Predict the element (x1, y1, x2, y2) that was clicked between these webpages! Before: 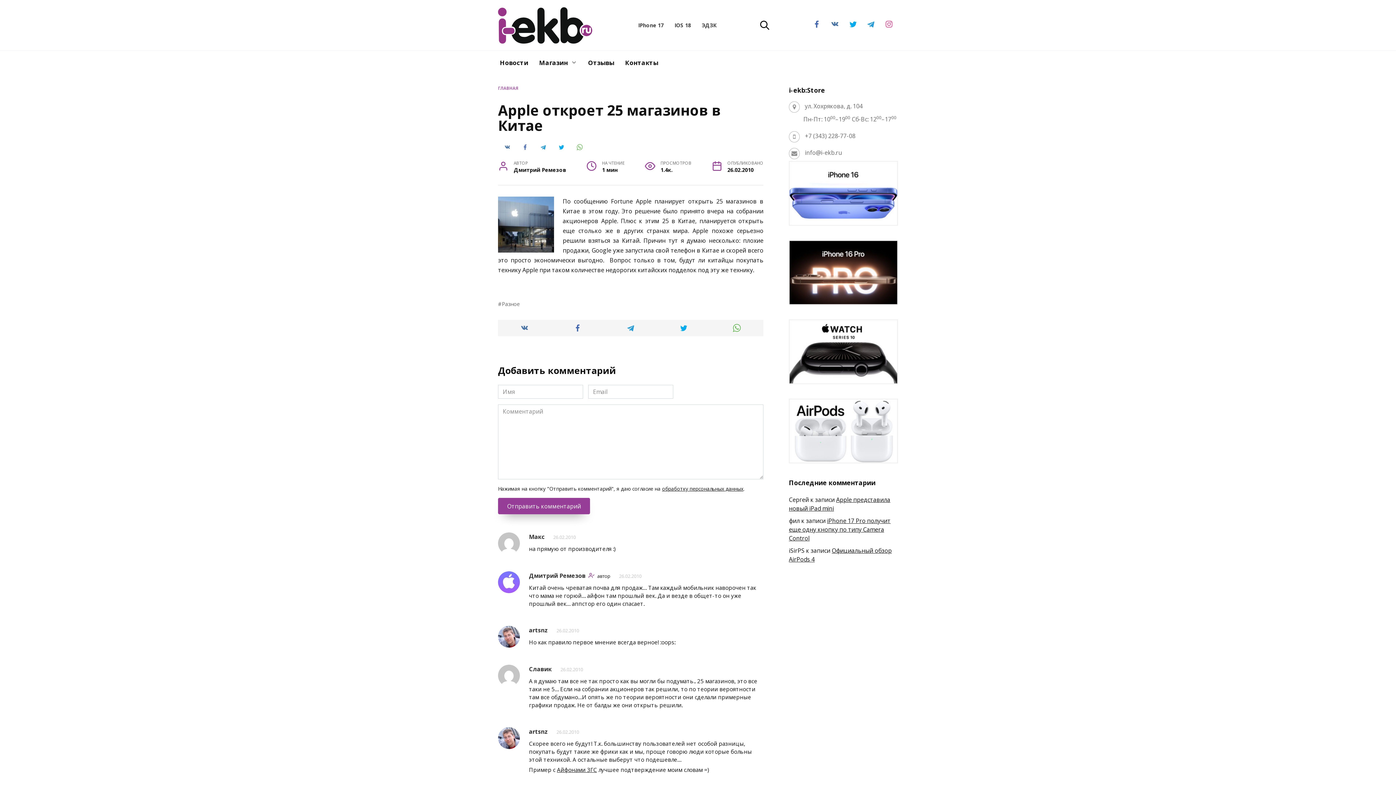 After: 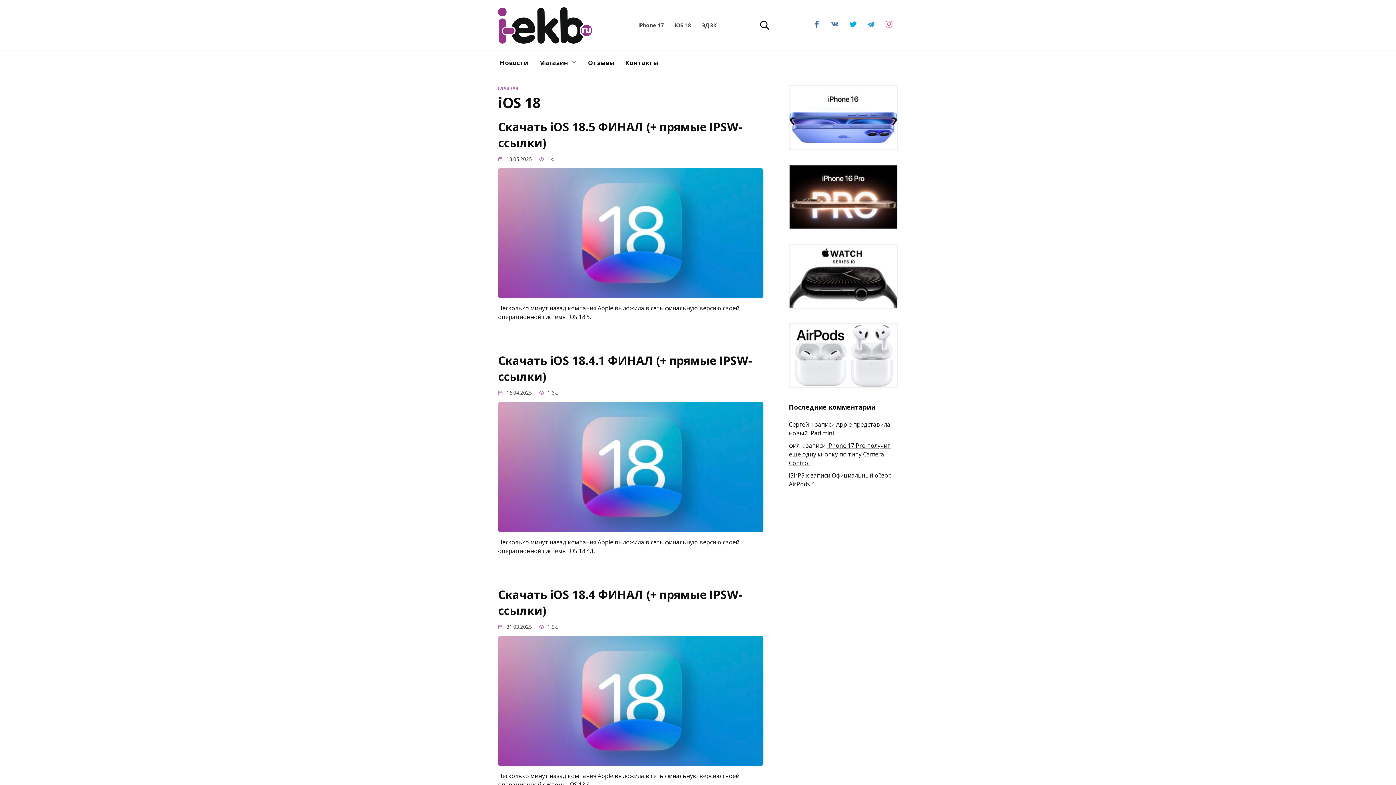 Action: bbox: (674, 21, 691, 28) label: IOS 18